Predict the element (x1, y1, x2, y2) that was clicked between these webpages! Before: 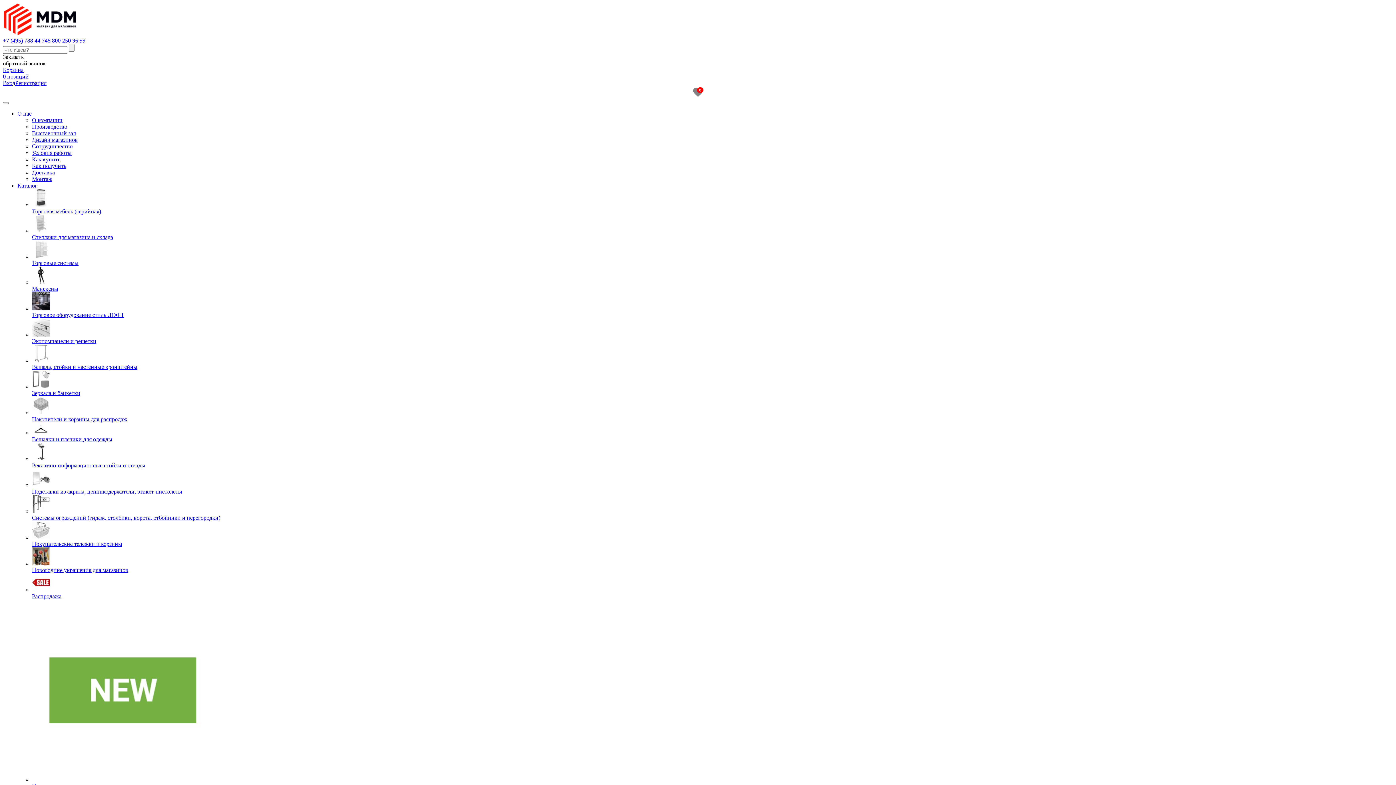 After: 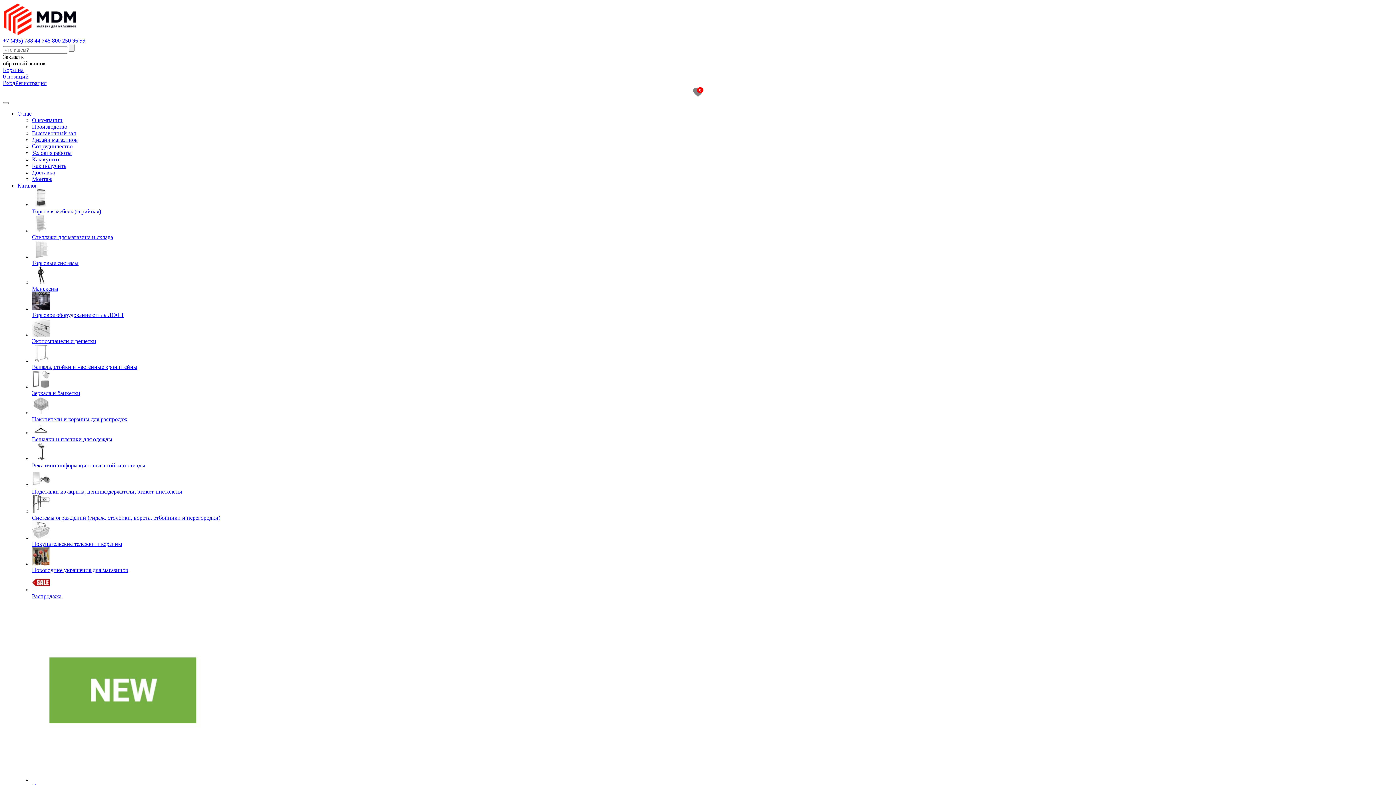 Action: label: Стеллажи для магазина и склада bbox: (32, 214, 1393, 240)